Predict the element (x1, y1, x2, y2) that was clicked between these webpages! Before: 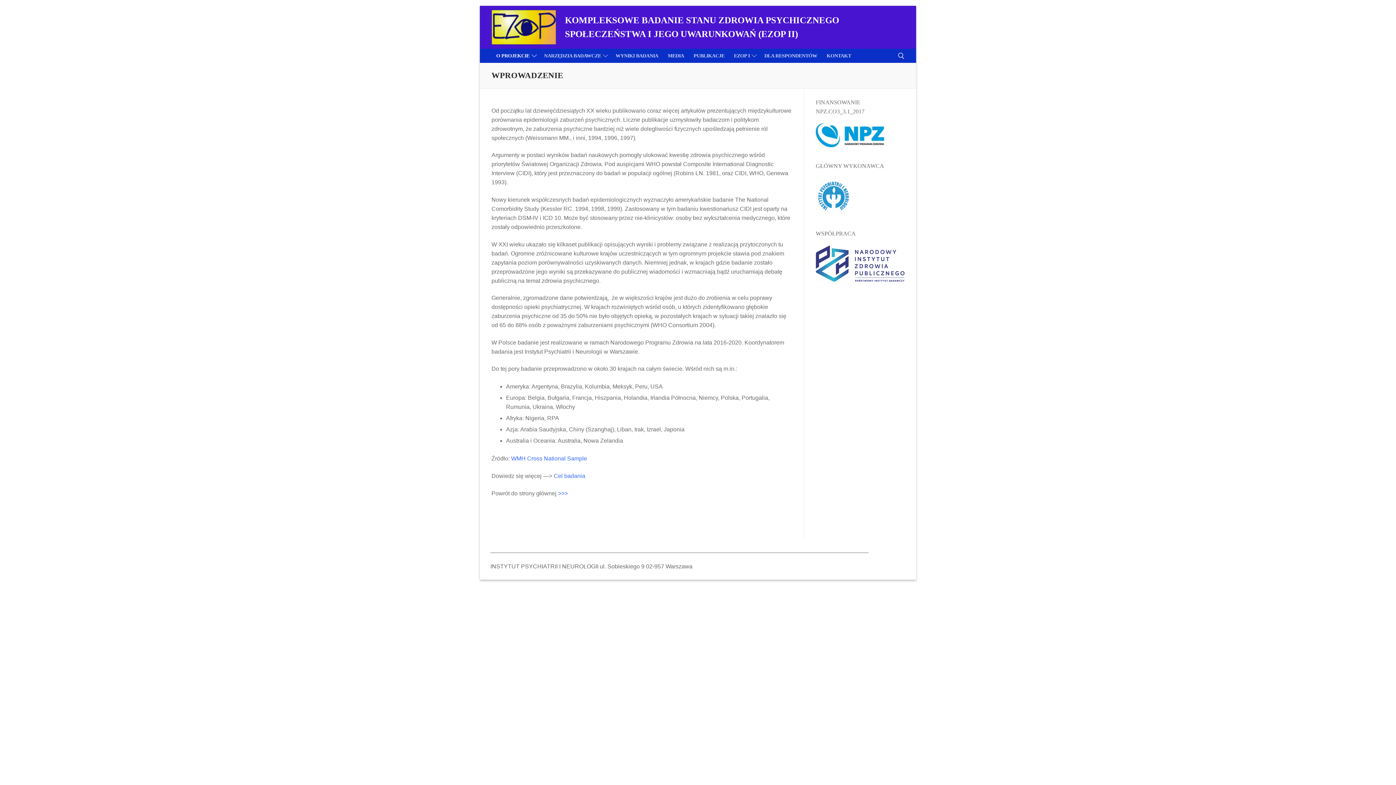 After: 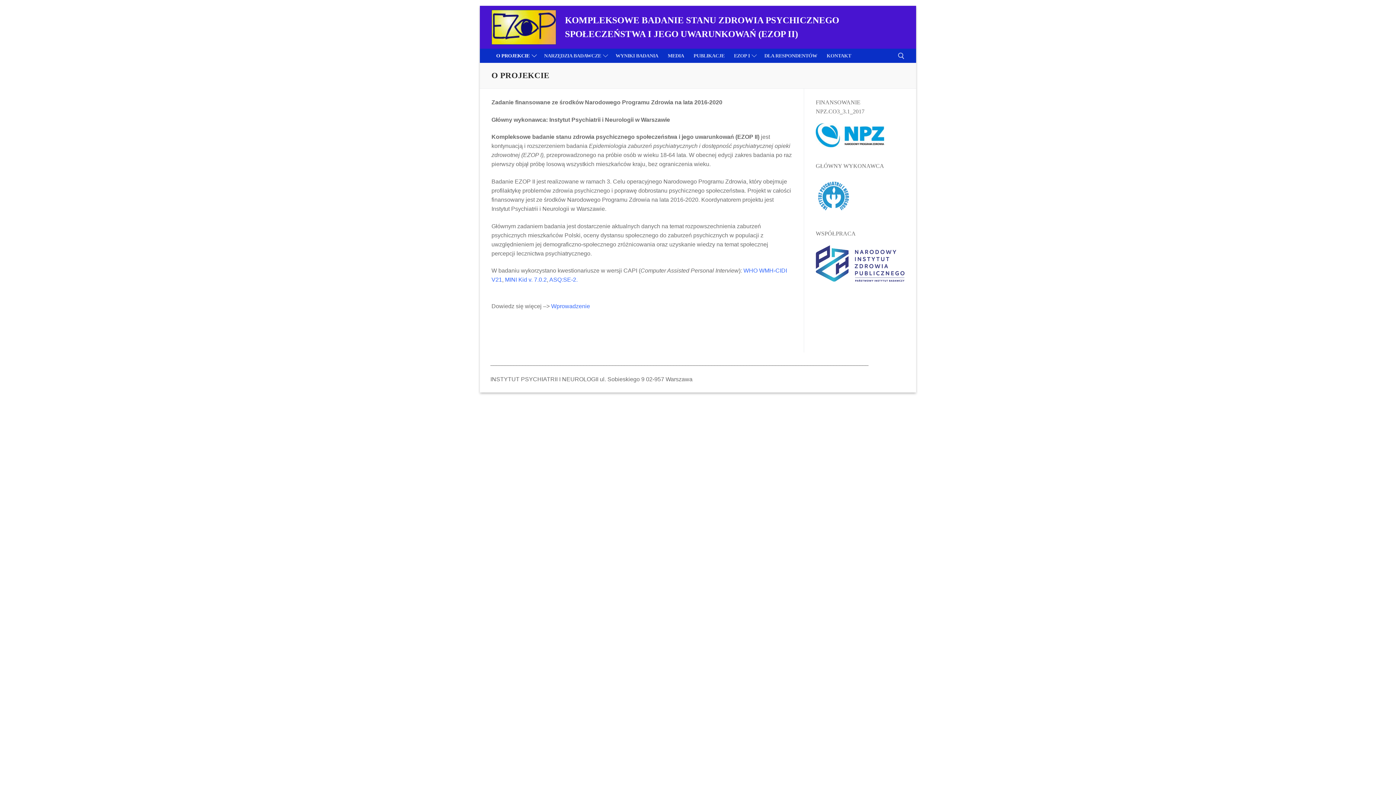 Action: bbox: (558, 490, 568, 496) label: >>>